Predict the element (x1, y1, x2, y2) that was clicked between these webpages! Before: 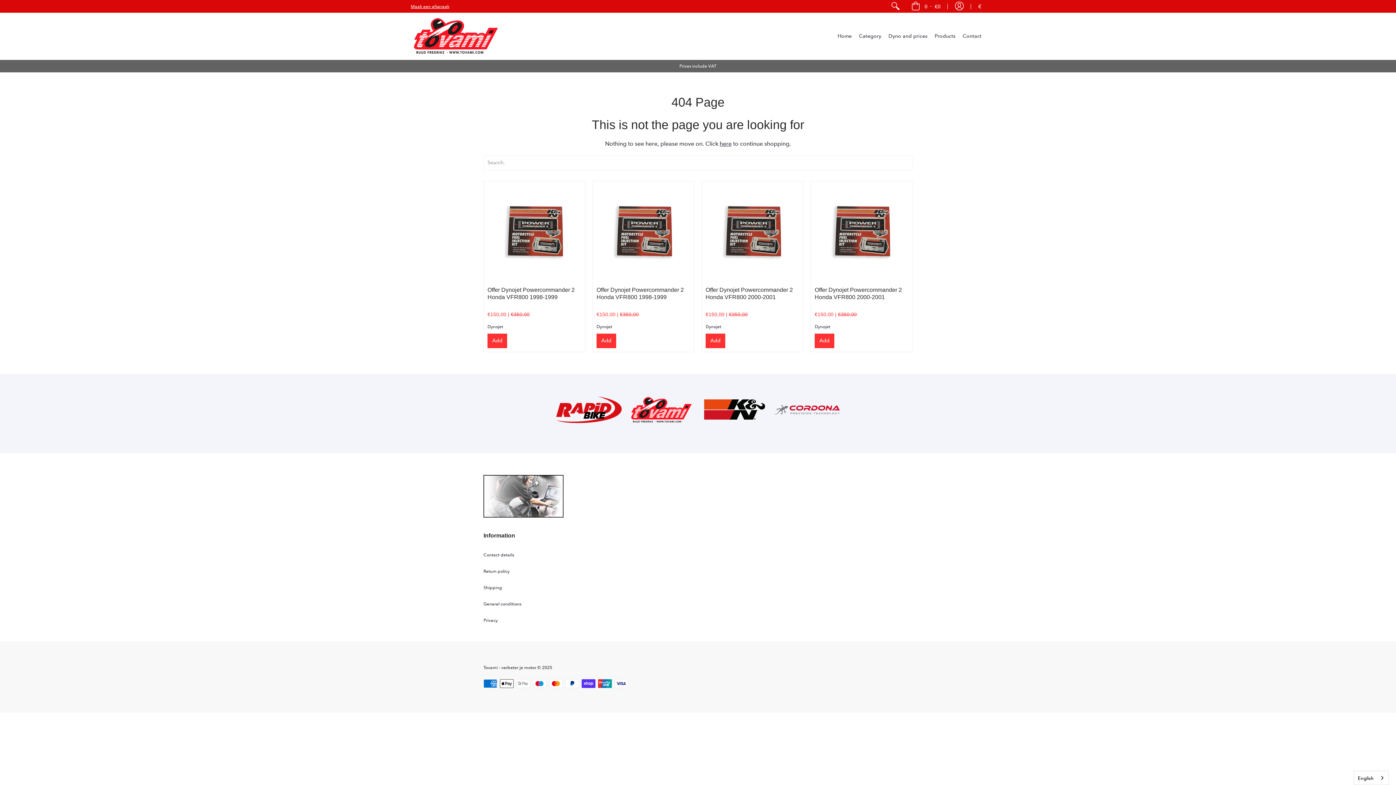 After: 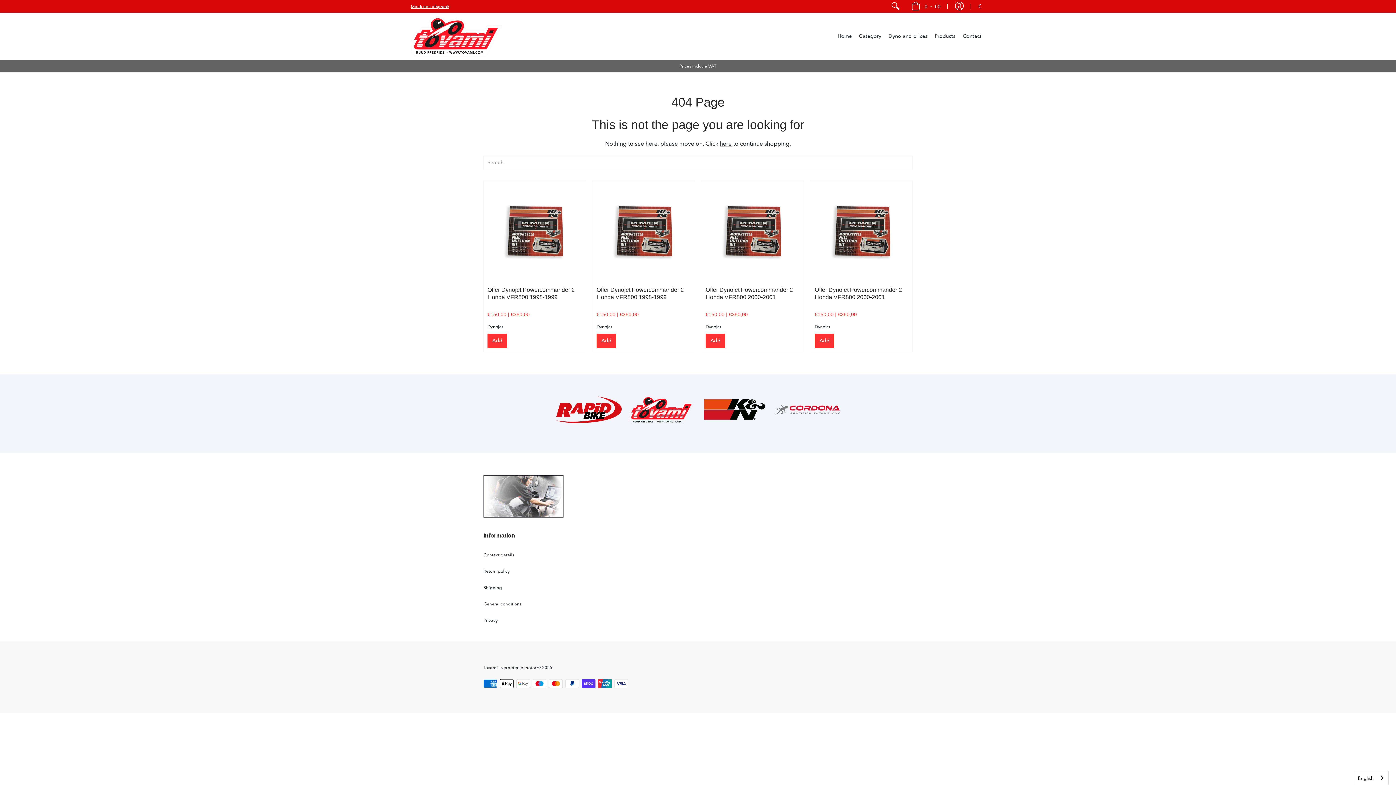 Action: bbox: (410, 3, 449, 9) label: Maak een afspraak